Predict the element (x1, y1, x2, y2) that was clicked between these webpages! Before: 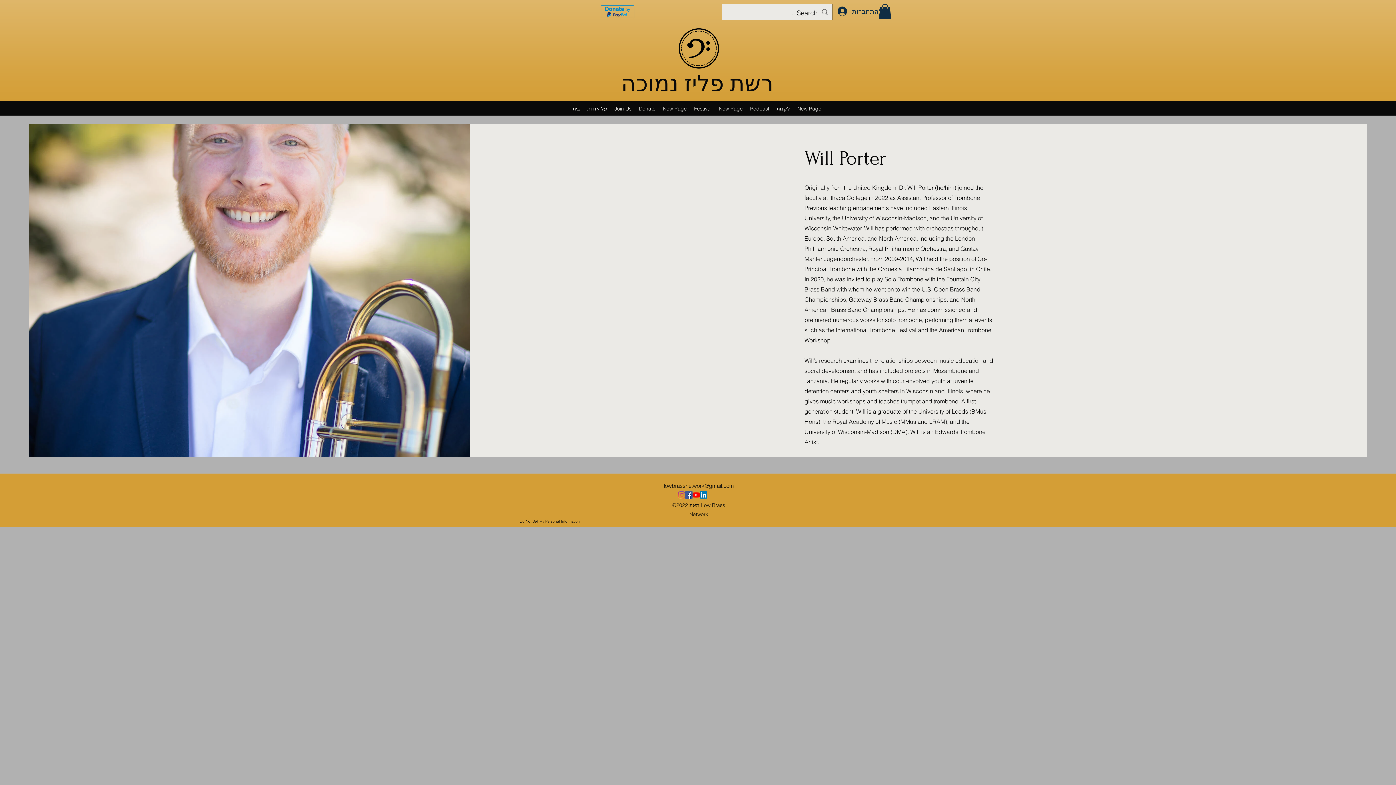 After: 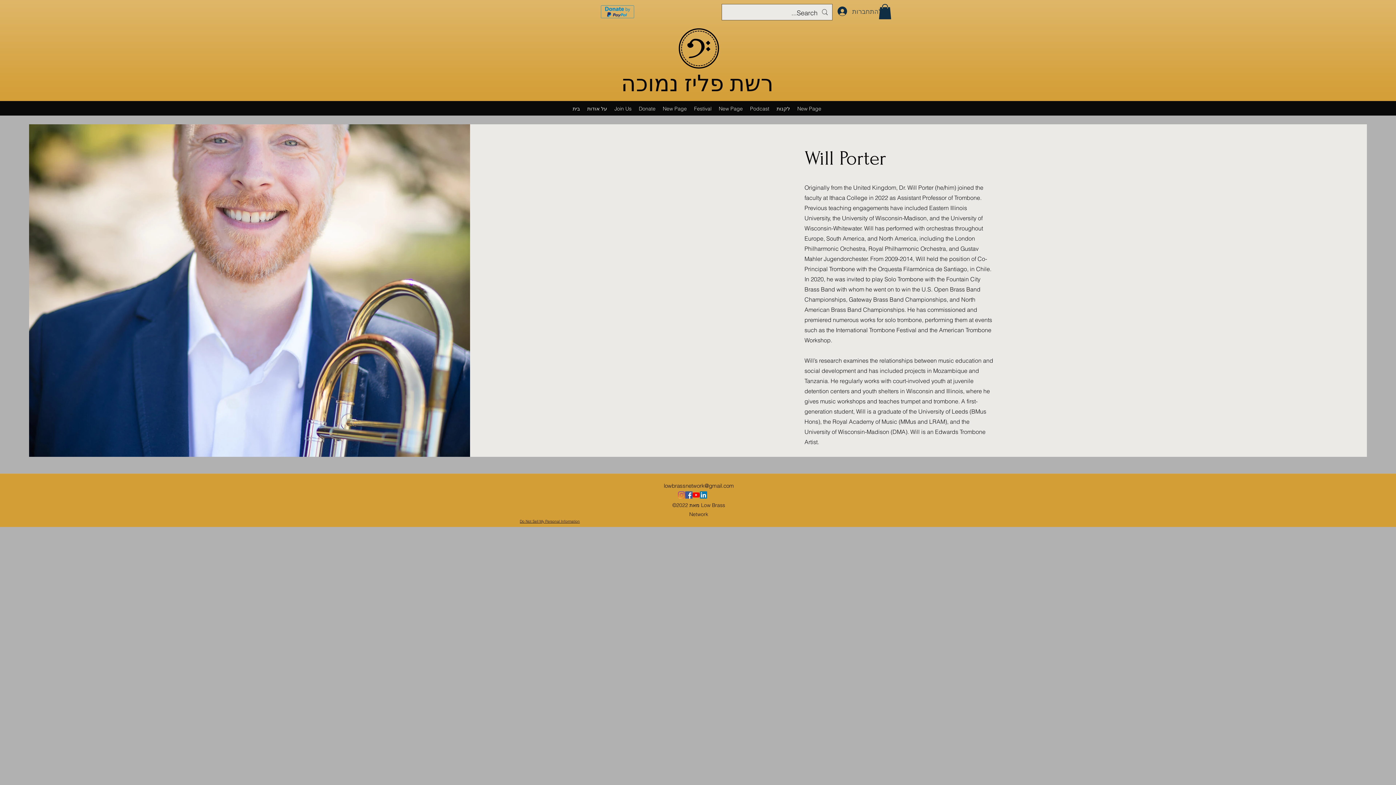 Action: label: להתחברות bbox: (832, 3, 876, 19)